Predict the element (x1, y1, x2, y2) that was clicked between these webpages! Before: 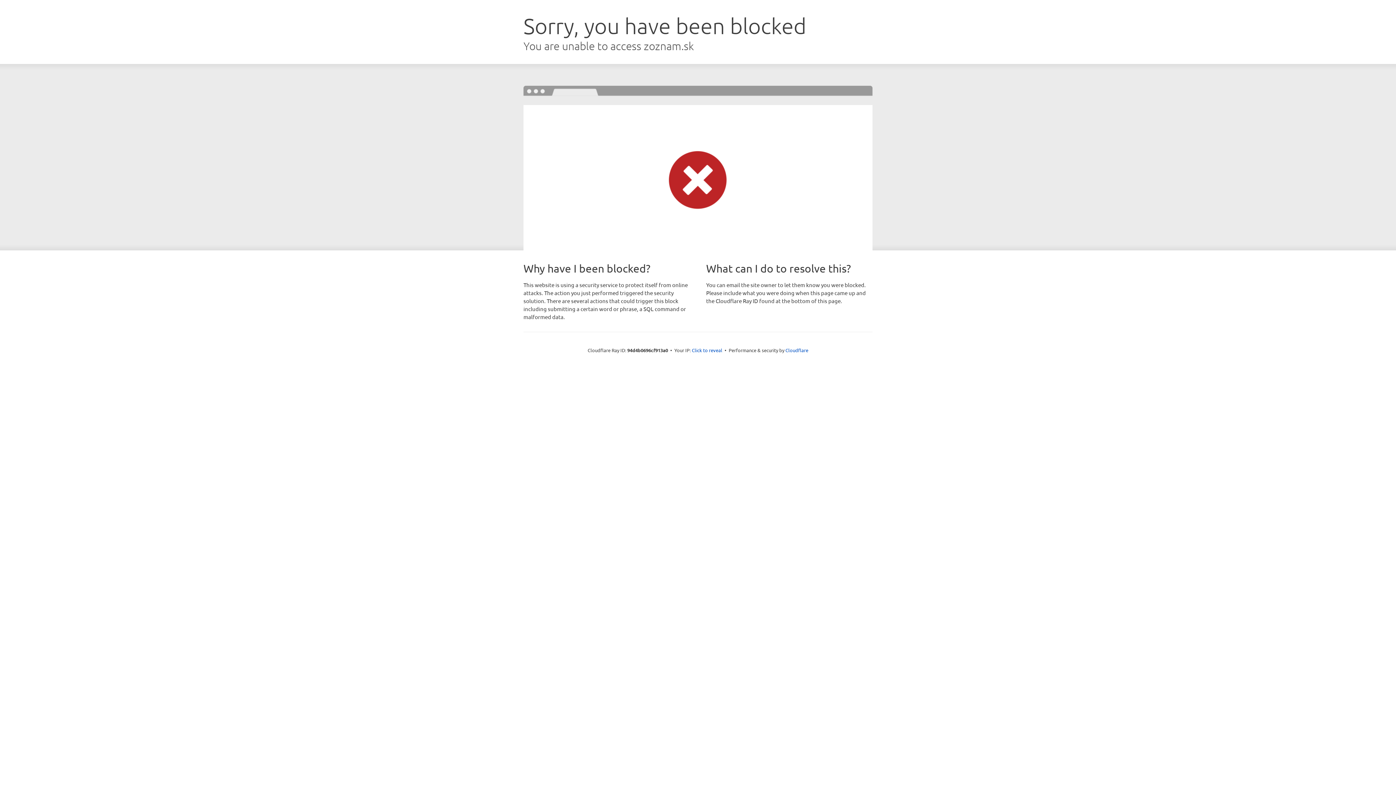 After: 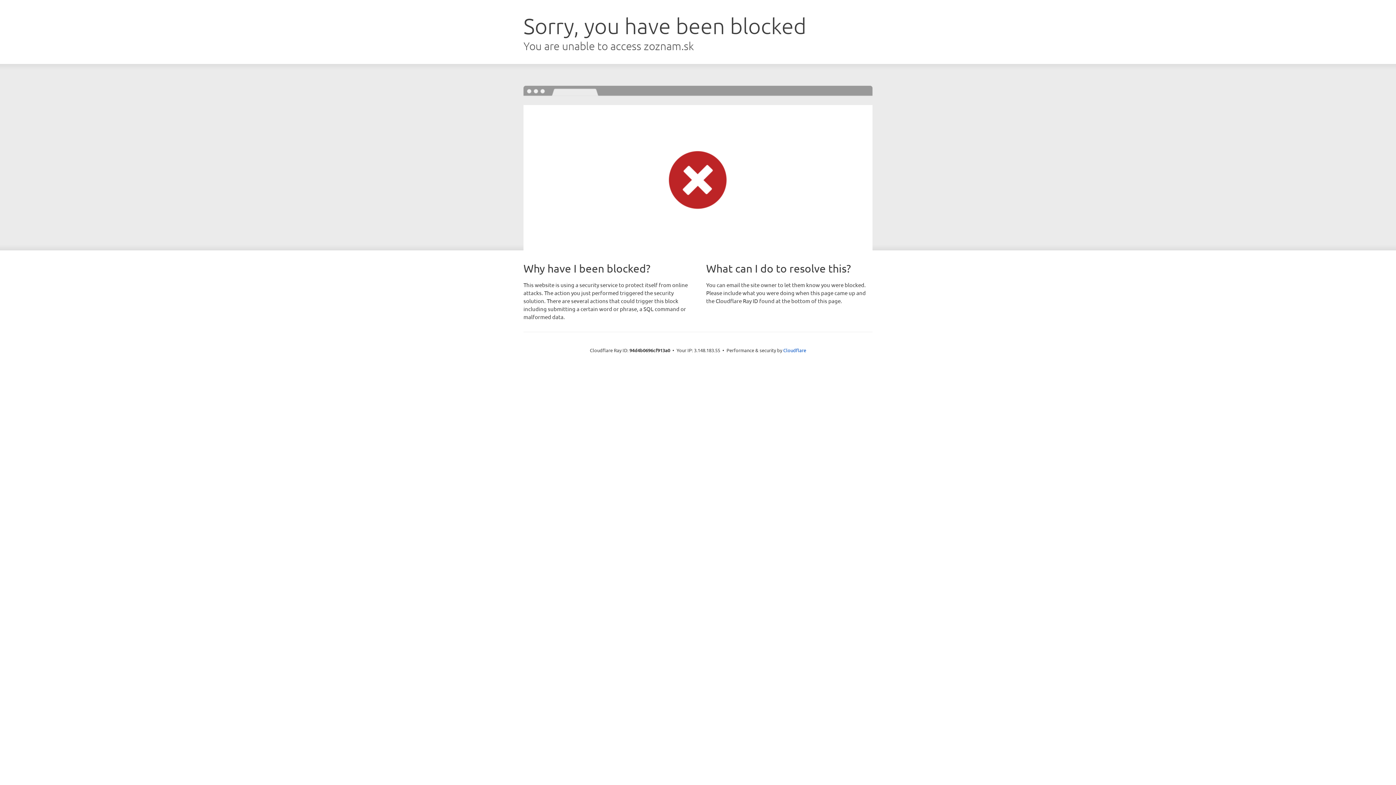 Action: label: Click to reveal bbox: (692, 346, 722, 353)